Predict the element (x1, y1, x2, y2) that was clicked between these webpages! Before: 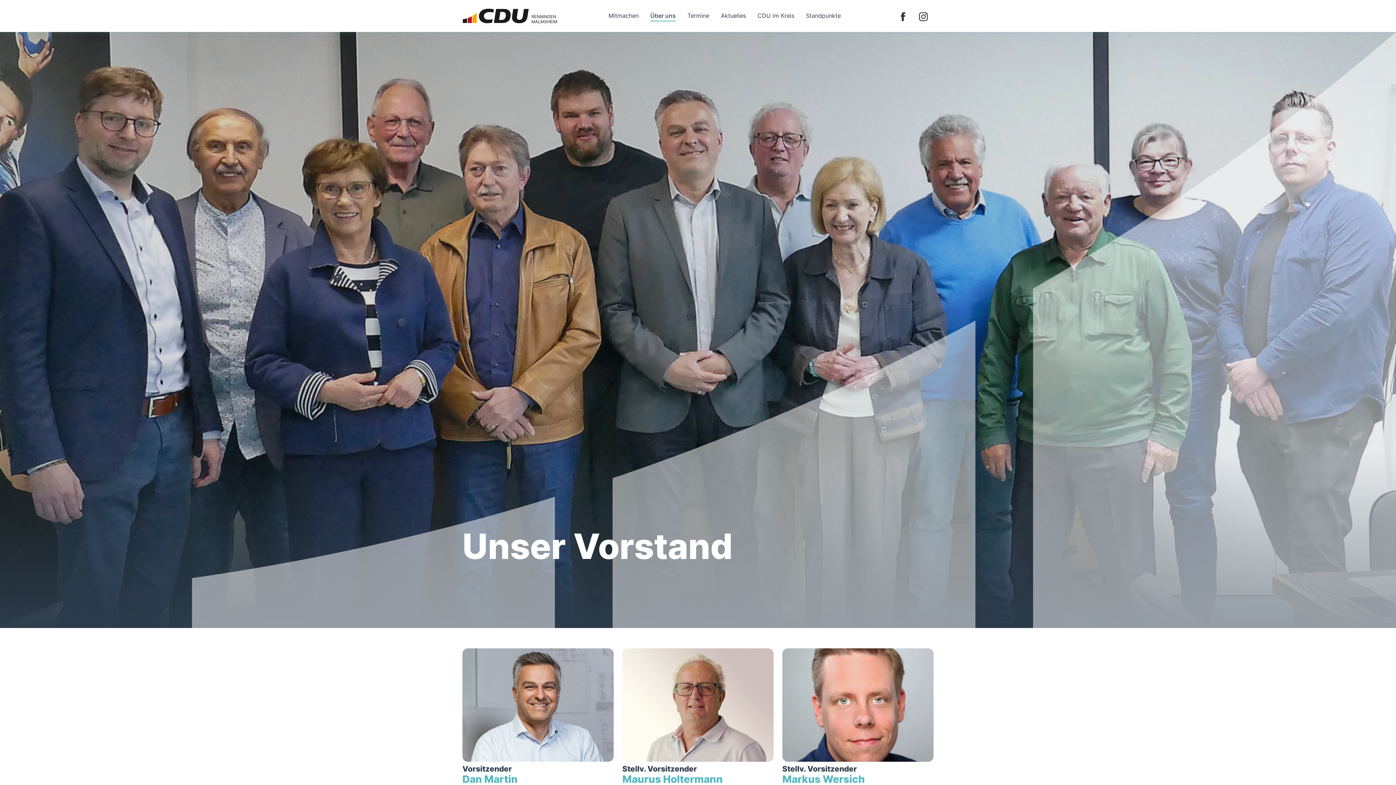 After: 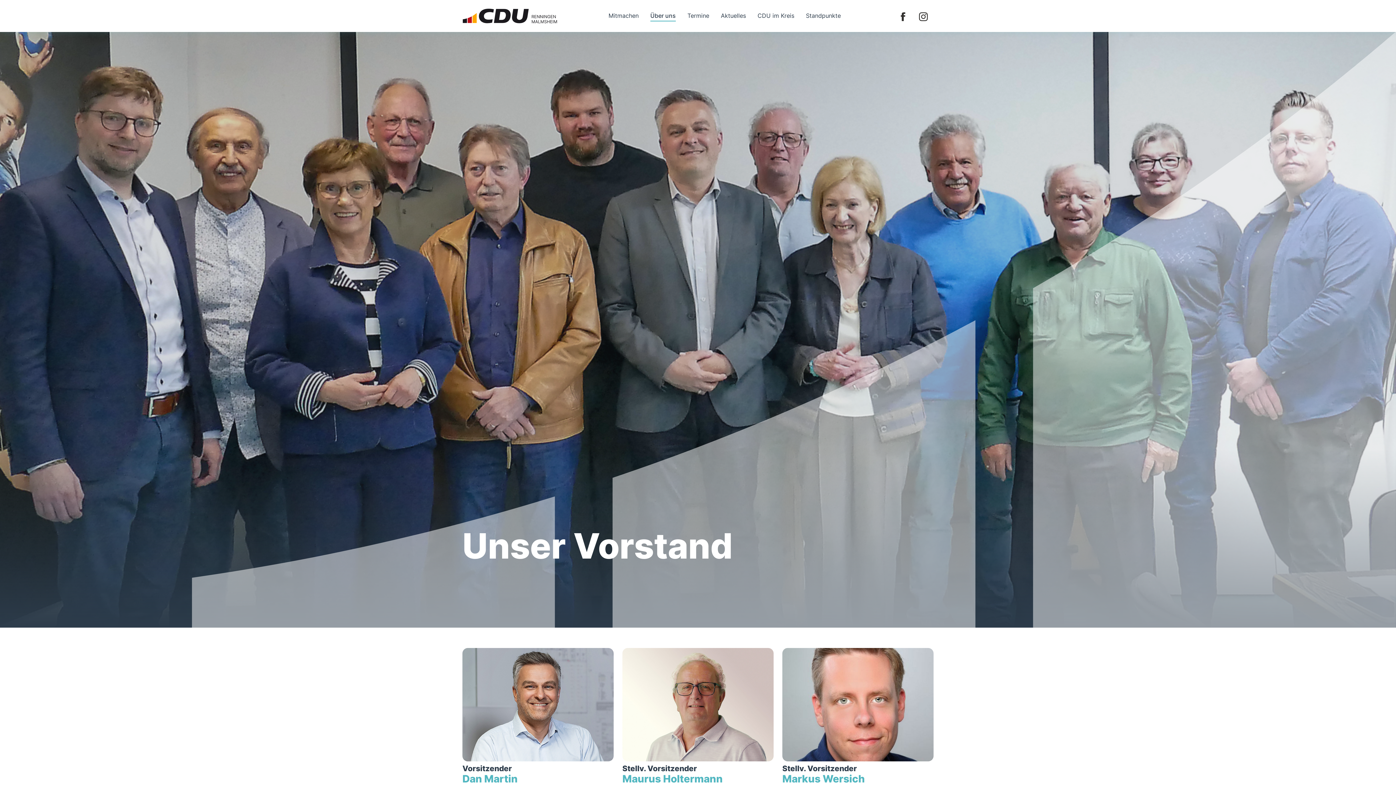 Action: label: Dan Martin bbox: (462, 773, 613, 785)